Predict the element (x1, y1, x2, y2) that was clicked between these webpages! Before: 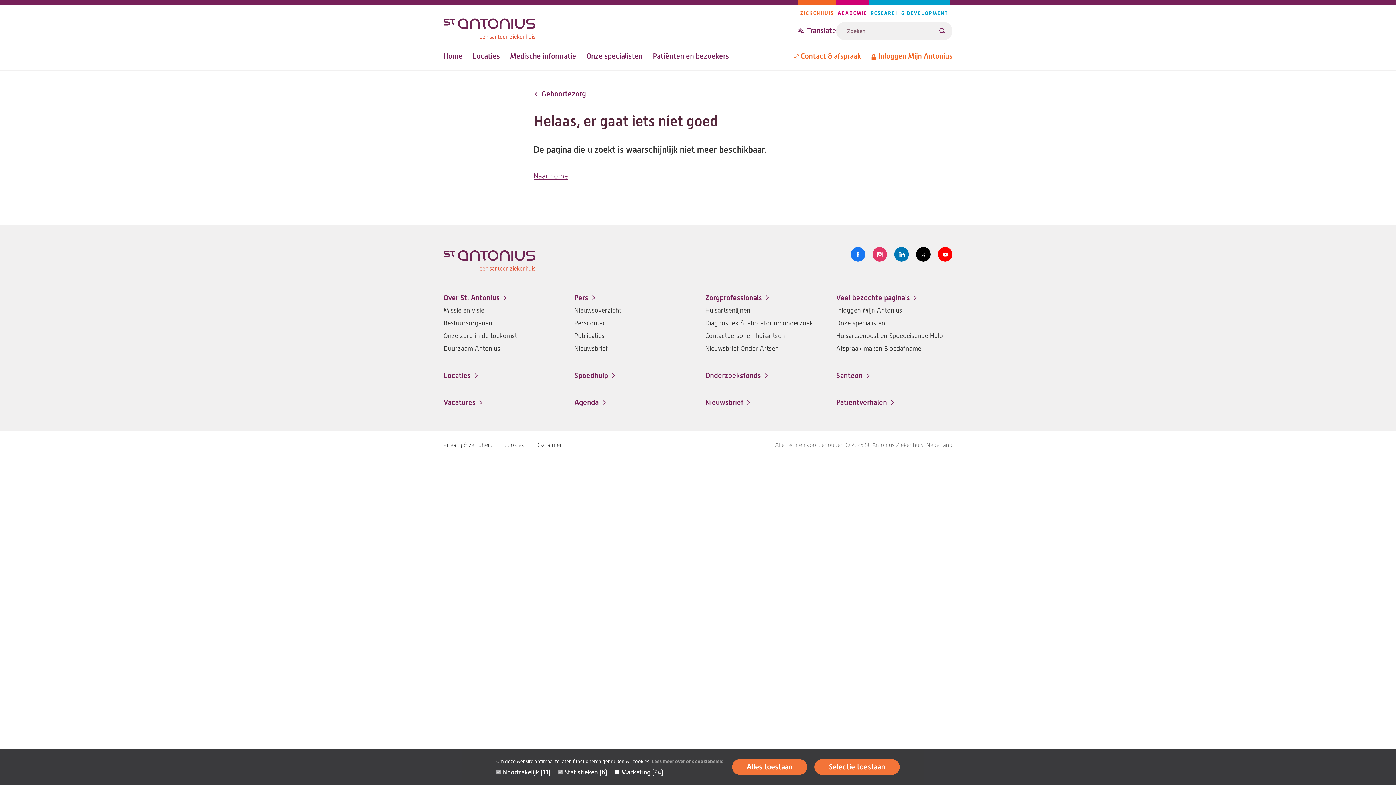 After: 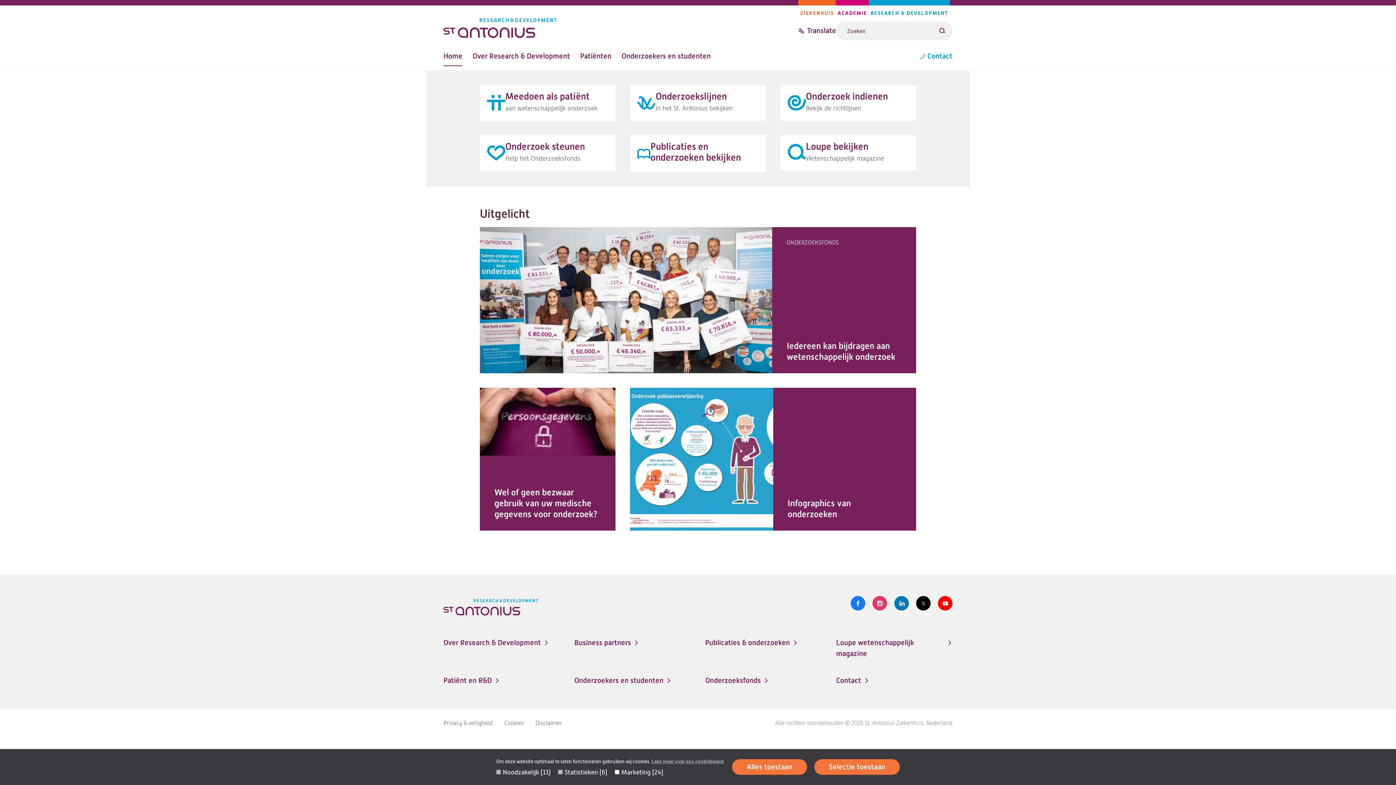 Action: bbox: (869, 5, 950, 20) label: RESEARCH & DEVELOPMENT